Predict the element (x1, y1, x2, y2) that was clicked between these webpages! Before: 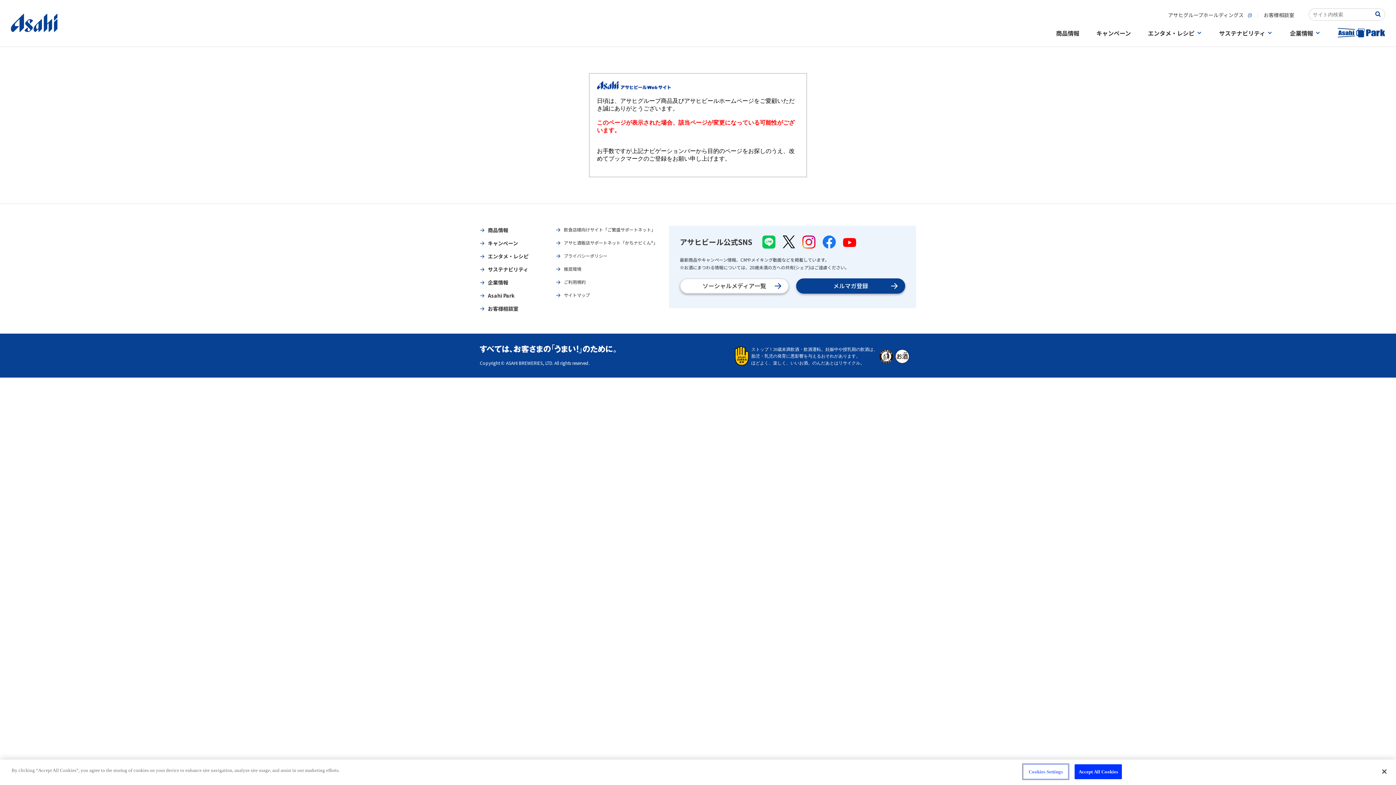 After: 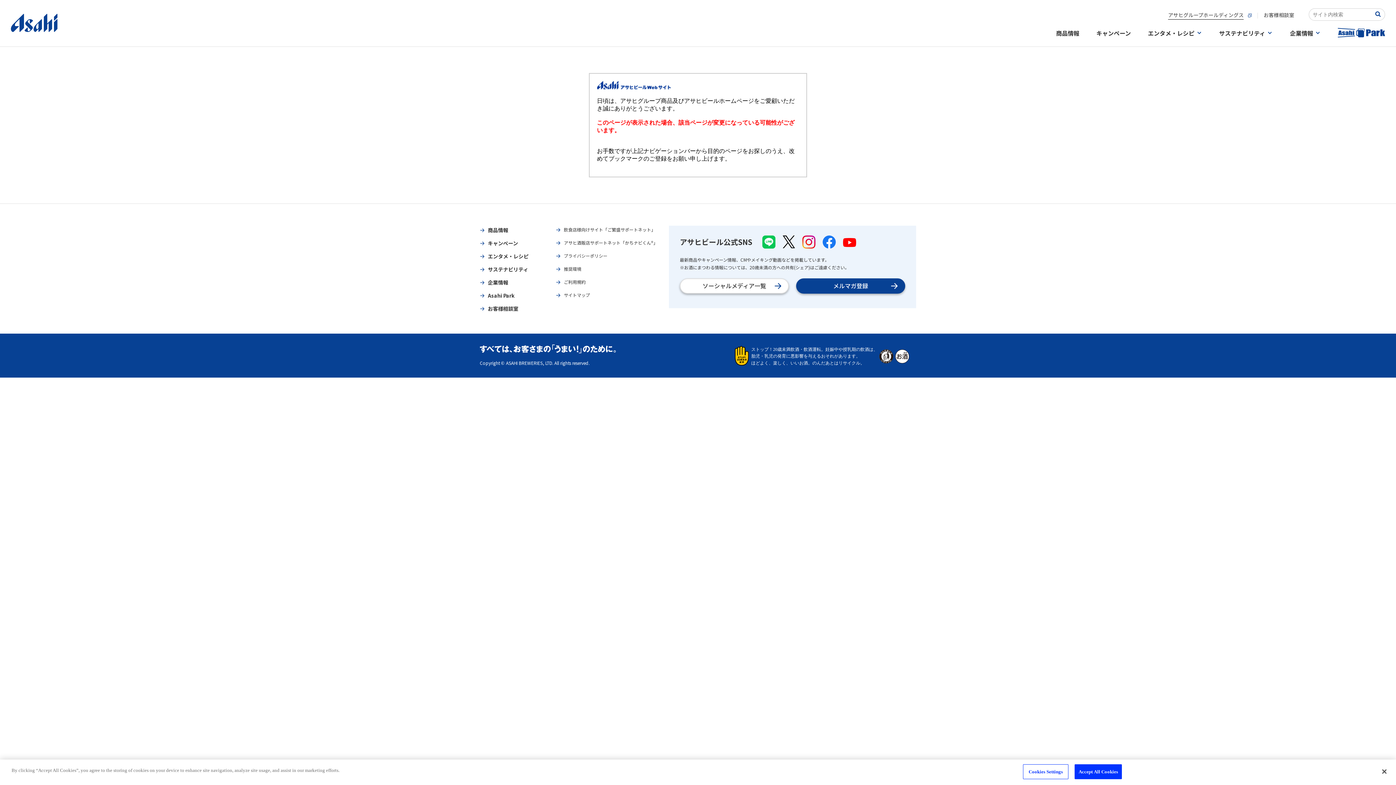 Action: bbox: (1168, 11, 1252, 18) label: アサヒグループホールディングス